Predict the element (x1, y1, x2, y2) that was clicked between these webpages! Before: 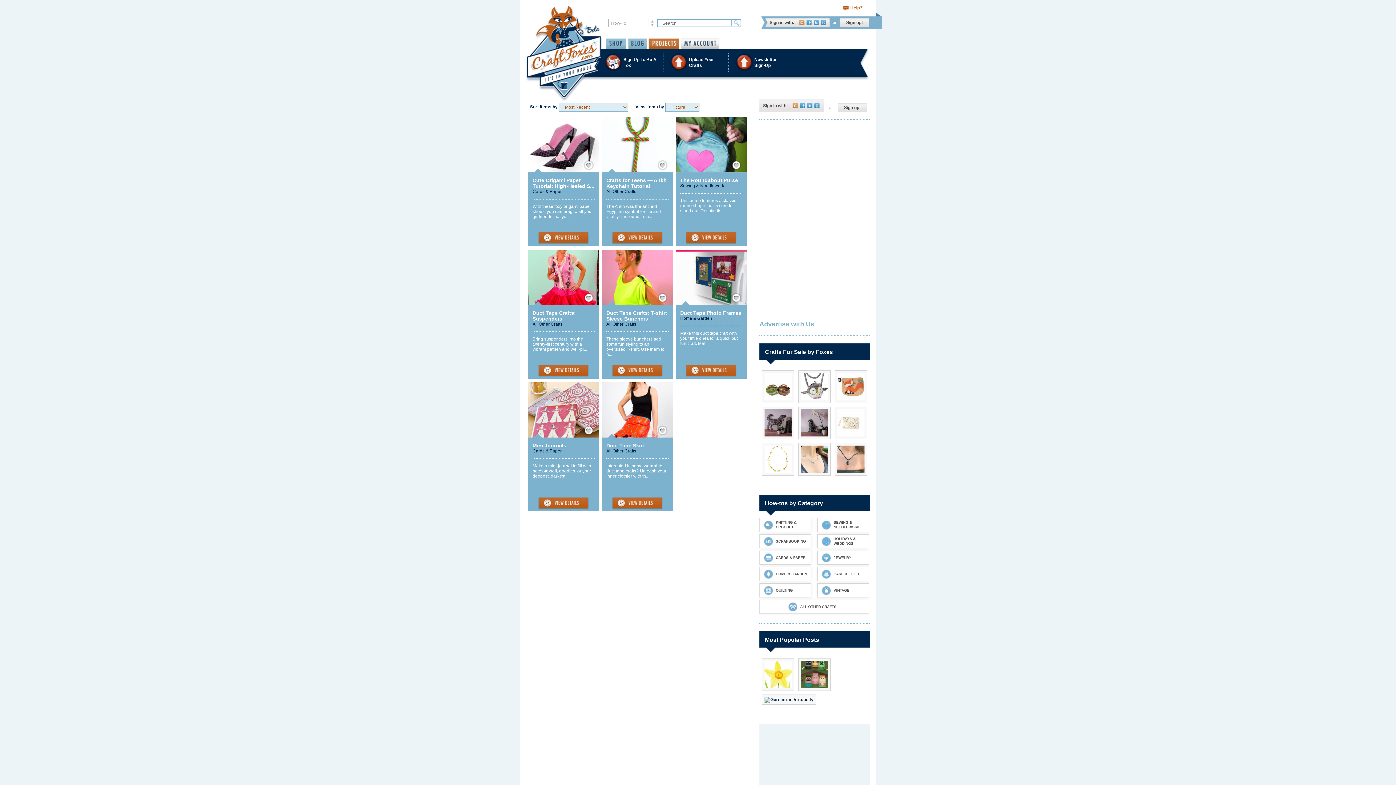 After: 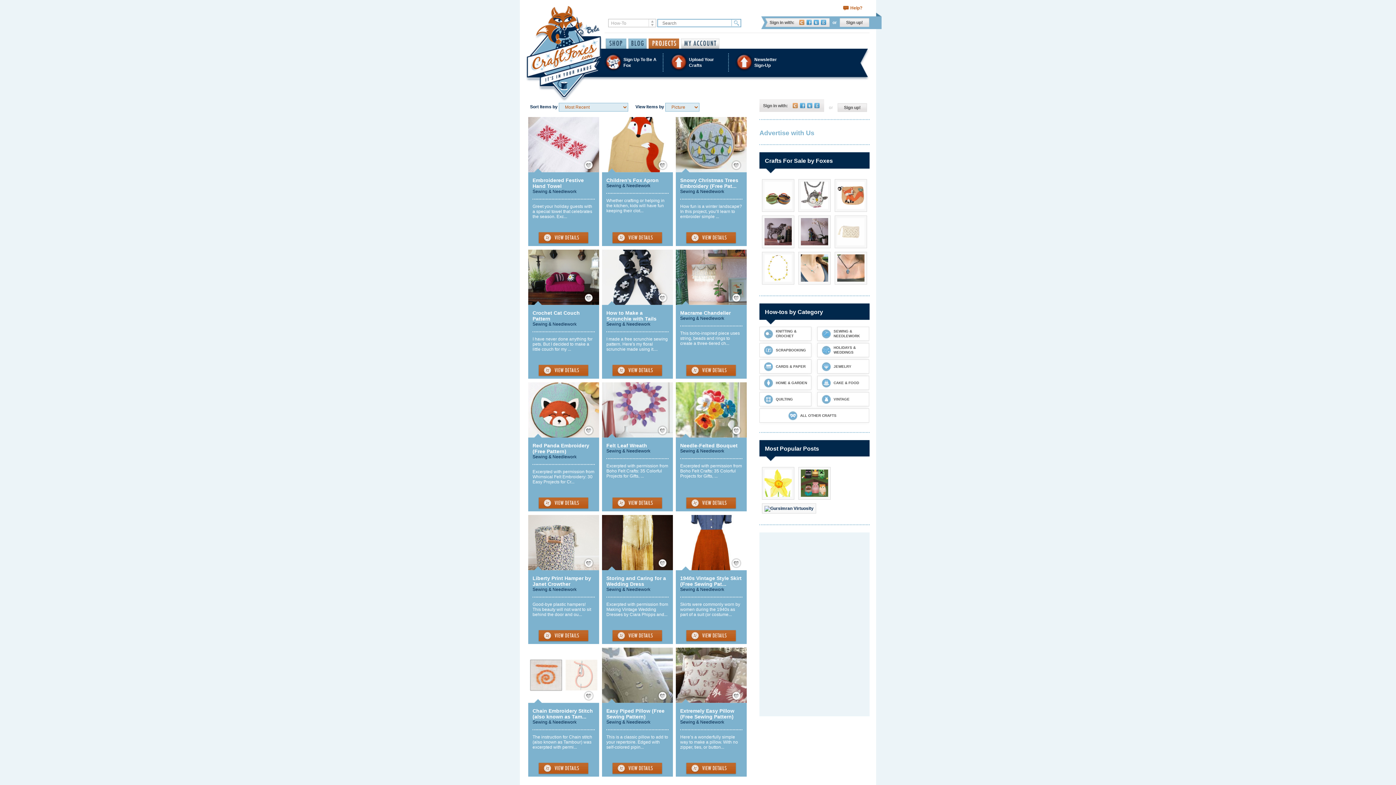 Action: label: Sewing & Needlework bbox: (680, 183, 724, 188)